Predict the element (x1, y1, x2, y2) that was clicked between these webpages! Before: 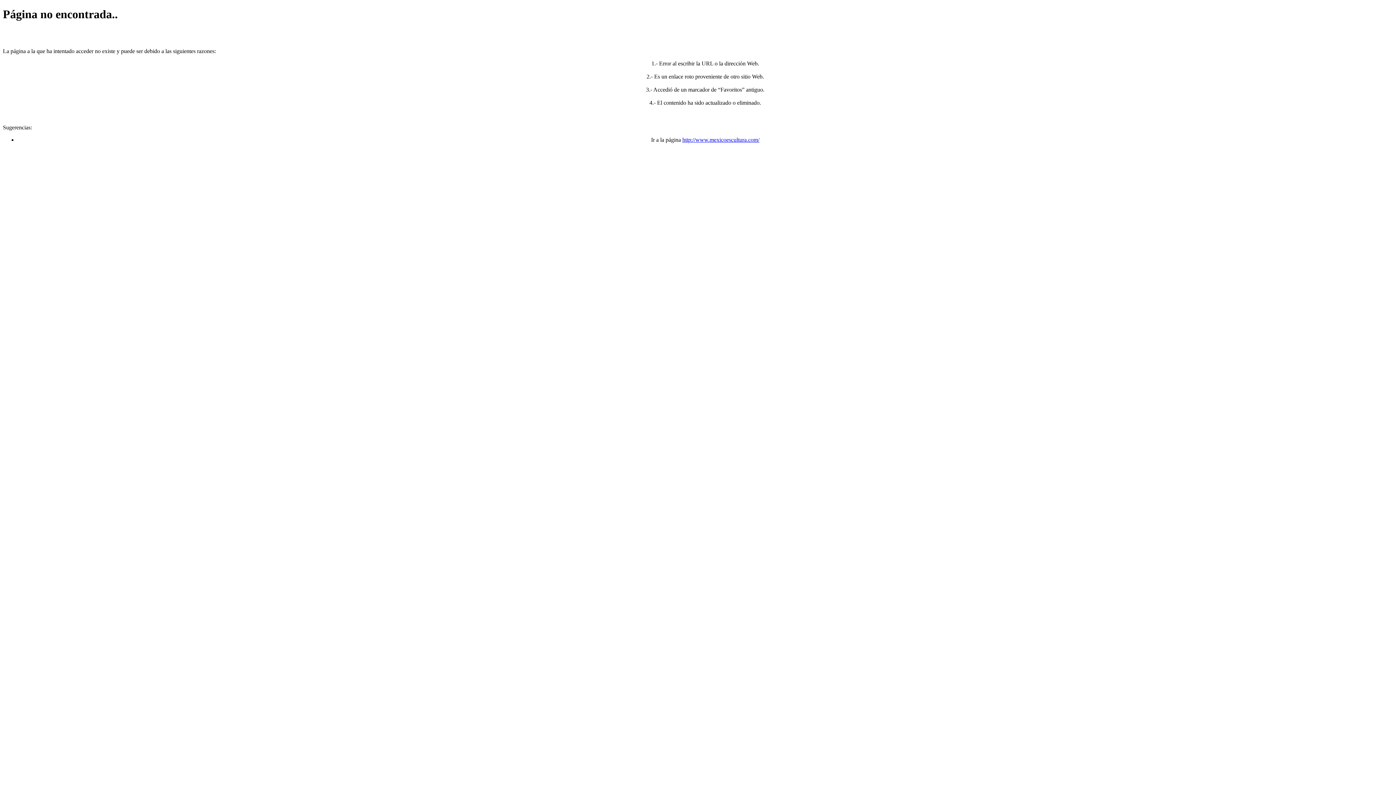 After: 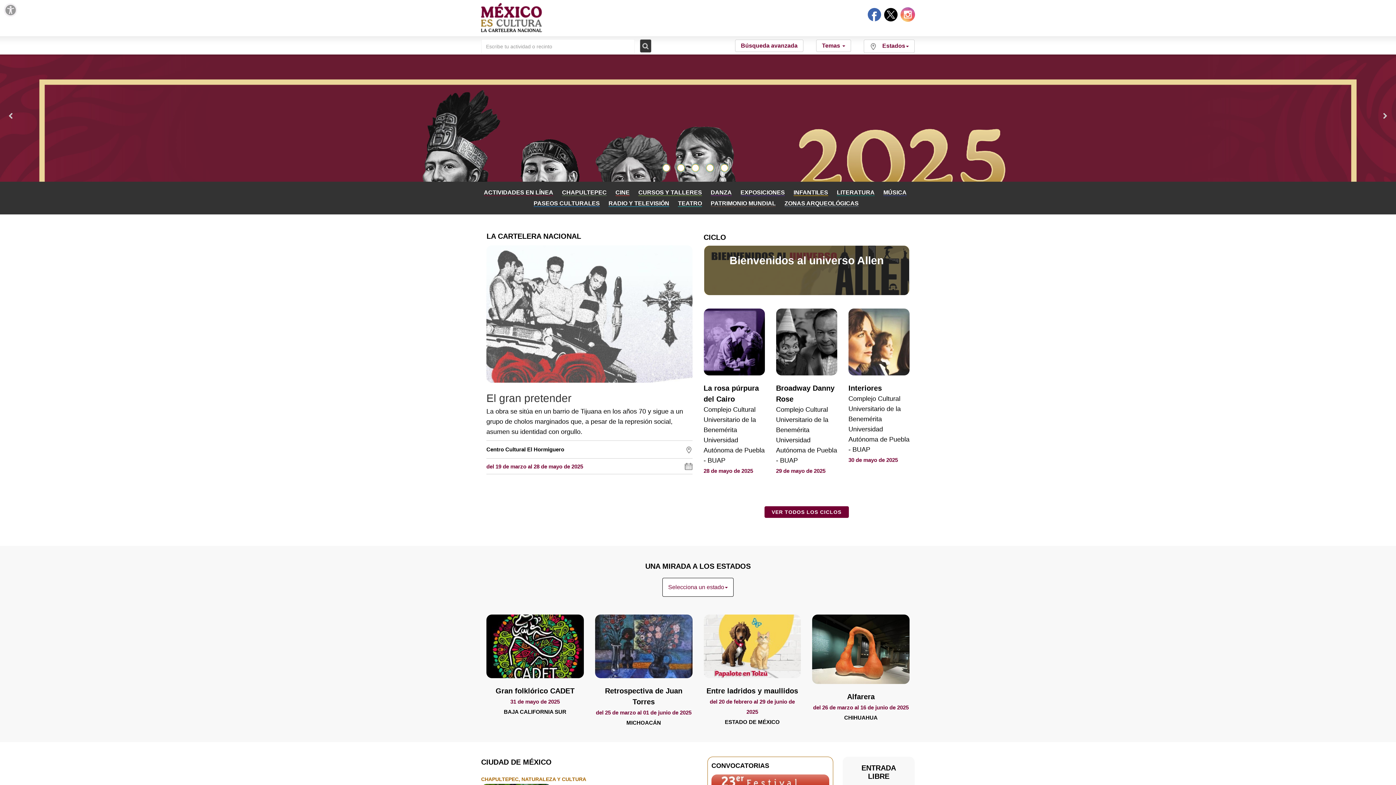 Action: bbox: (682, 136, 759, 142) label: http://www.mexicoescultura.com/